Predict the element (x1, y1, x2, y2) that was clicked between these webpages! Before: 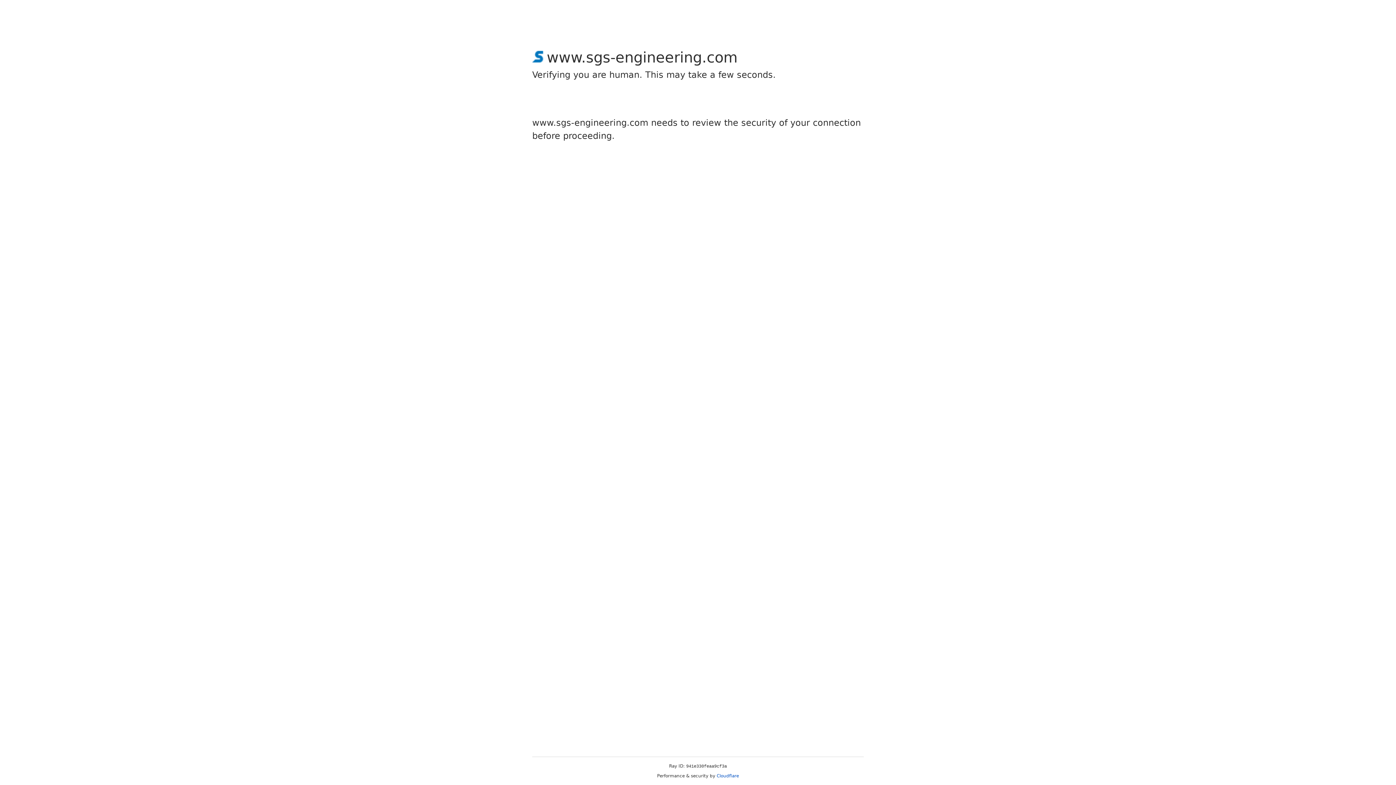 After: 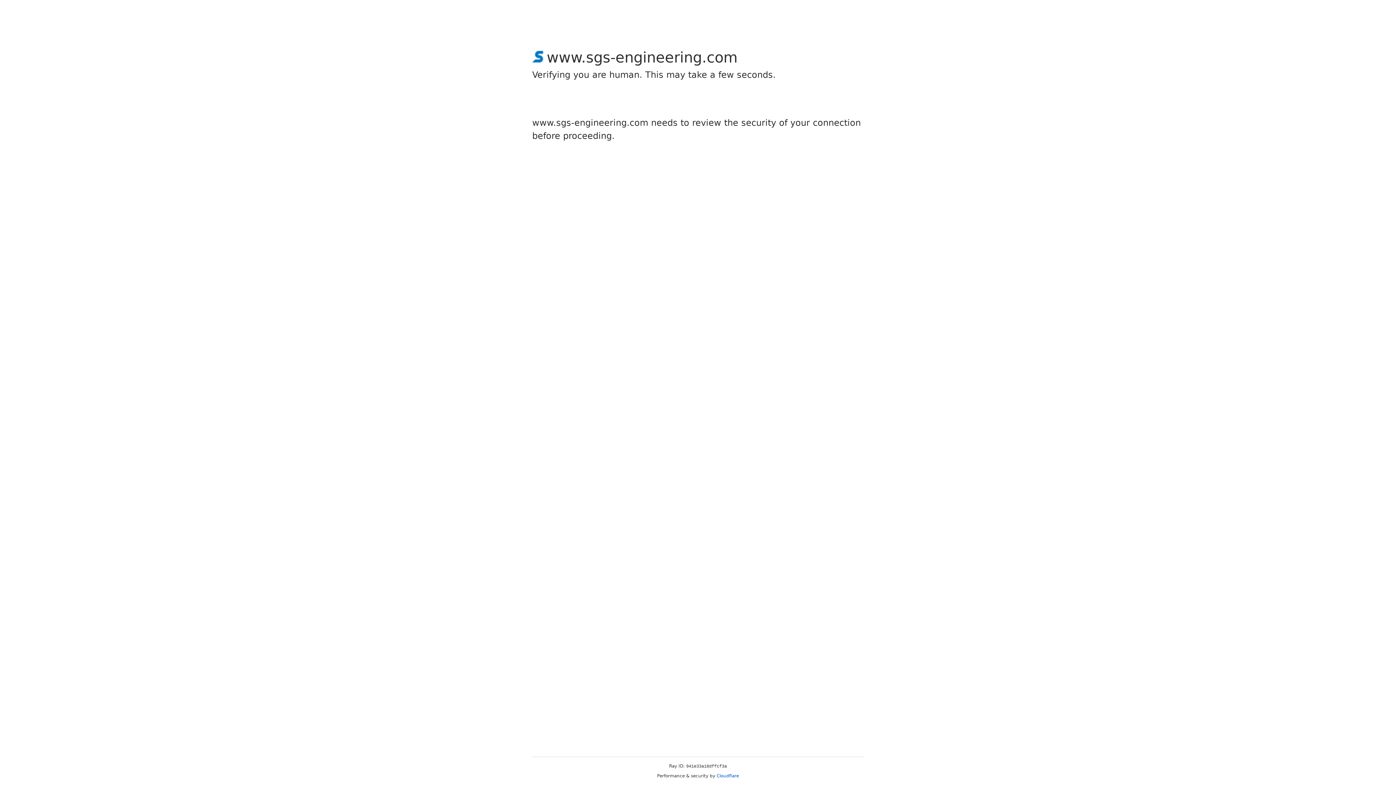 Action: label: Cloudflare bbox: (716, 773, 739, 778)